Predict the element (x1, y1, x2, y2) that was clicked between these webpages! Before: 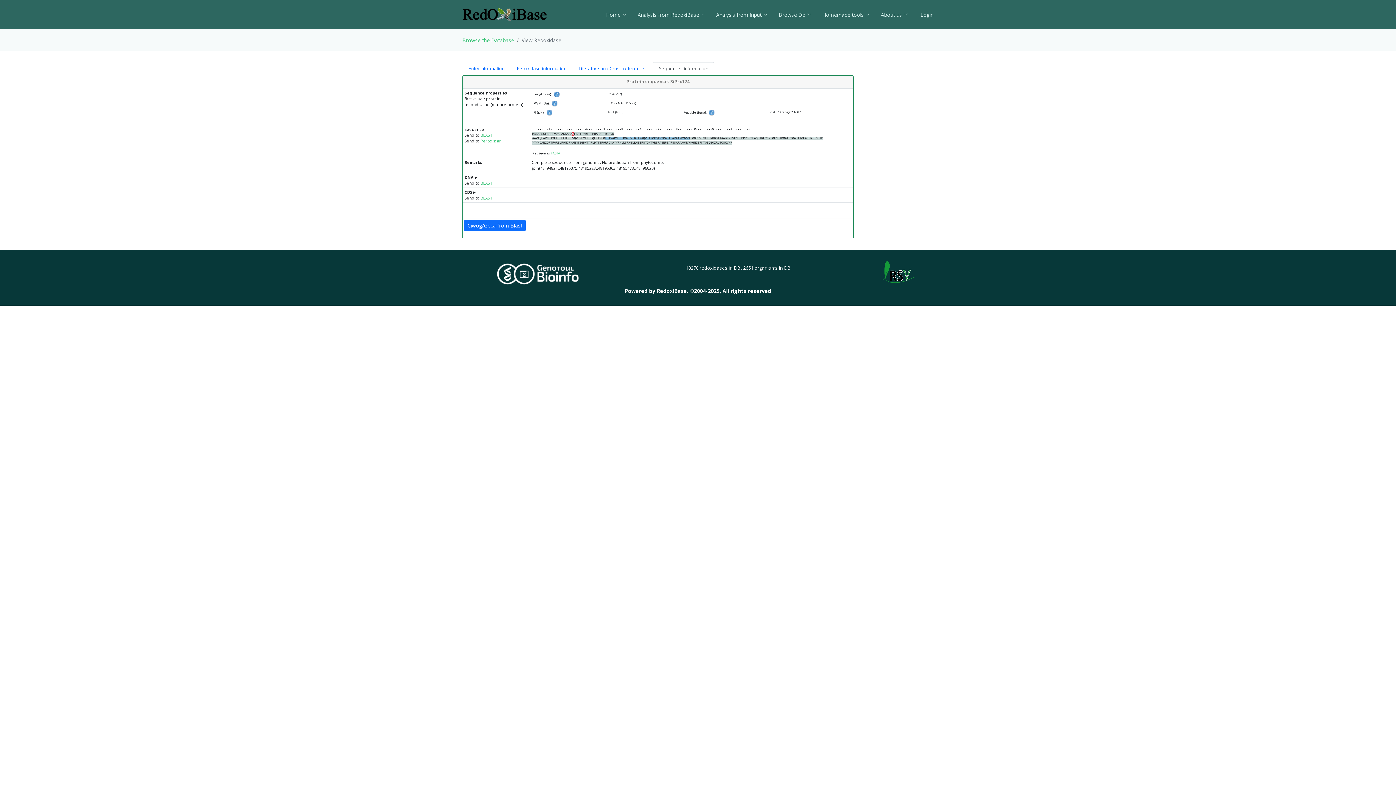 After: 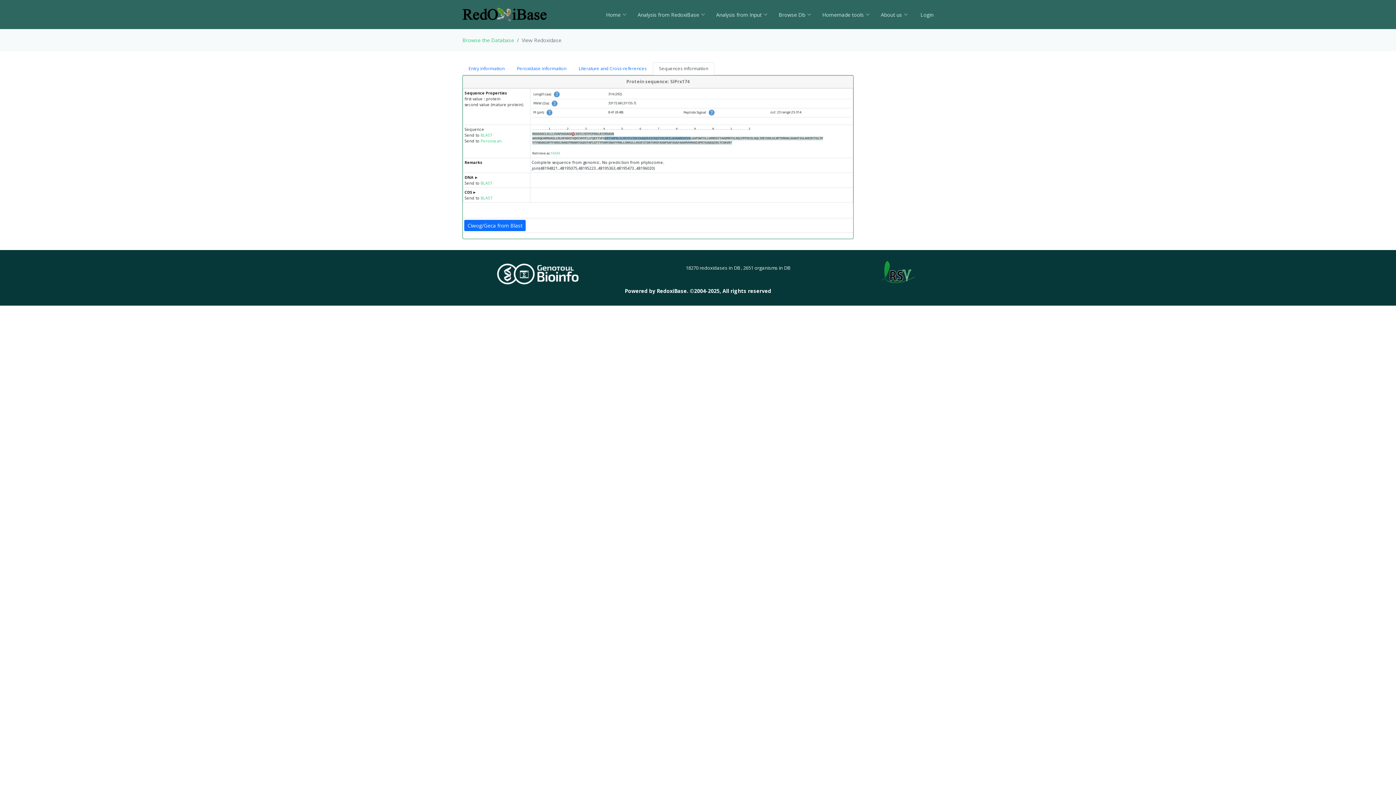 Action: label: Sequences information bbox: (653, 62, 714, 75)